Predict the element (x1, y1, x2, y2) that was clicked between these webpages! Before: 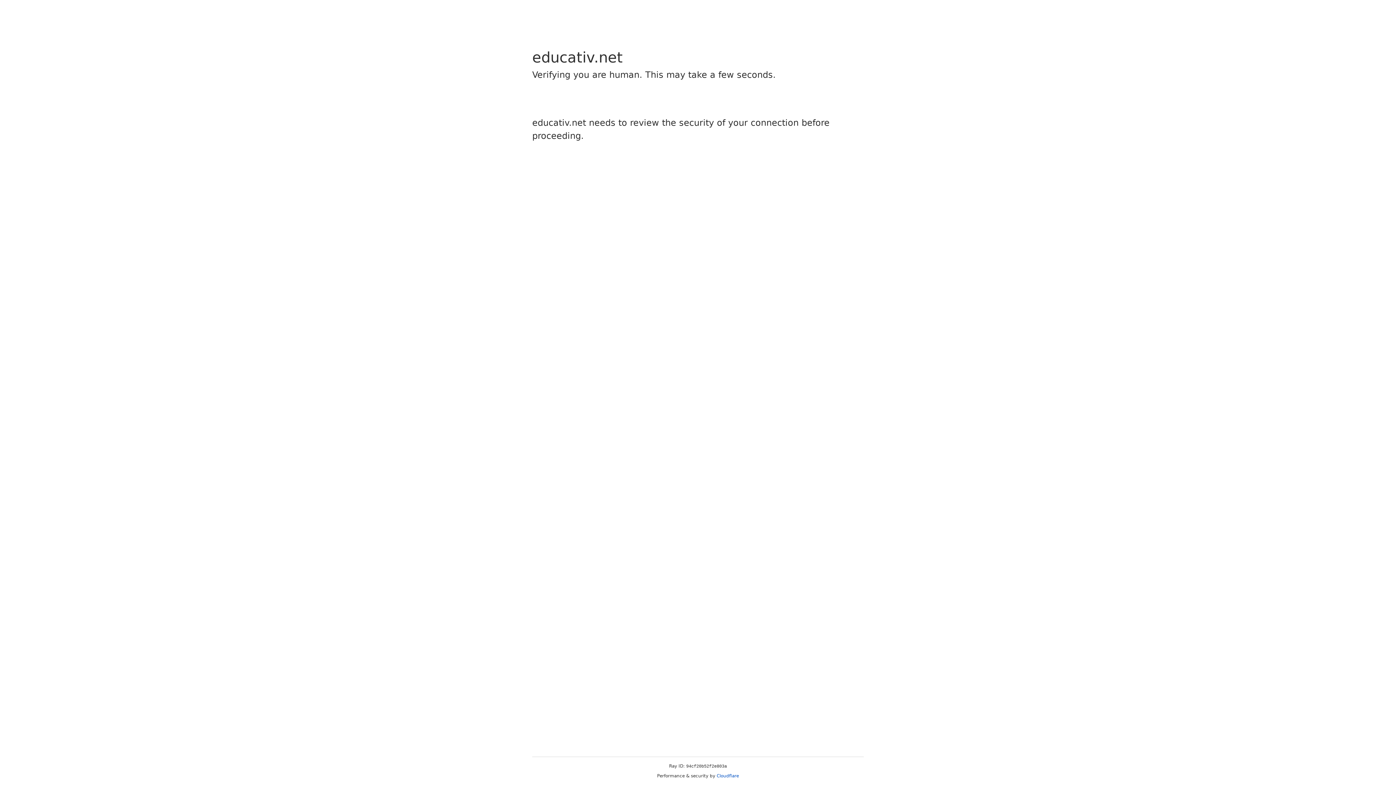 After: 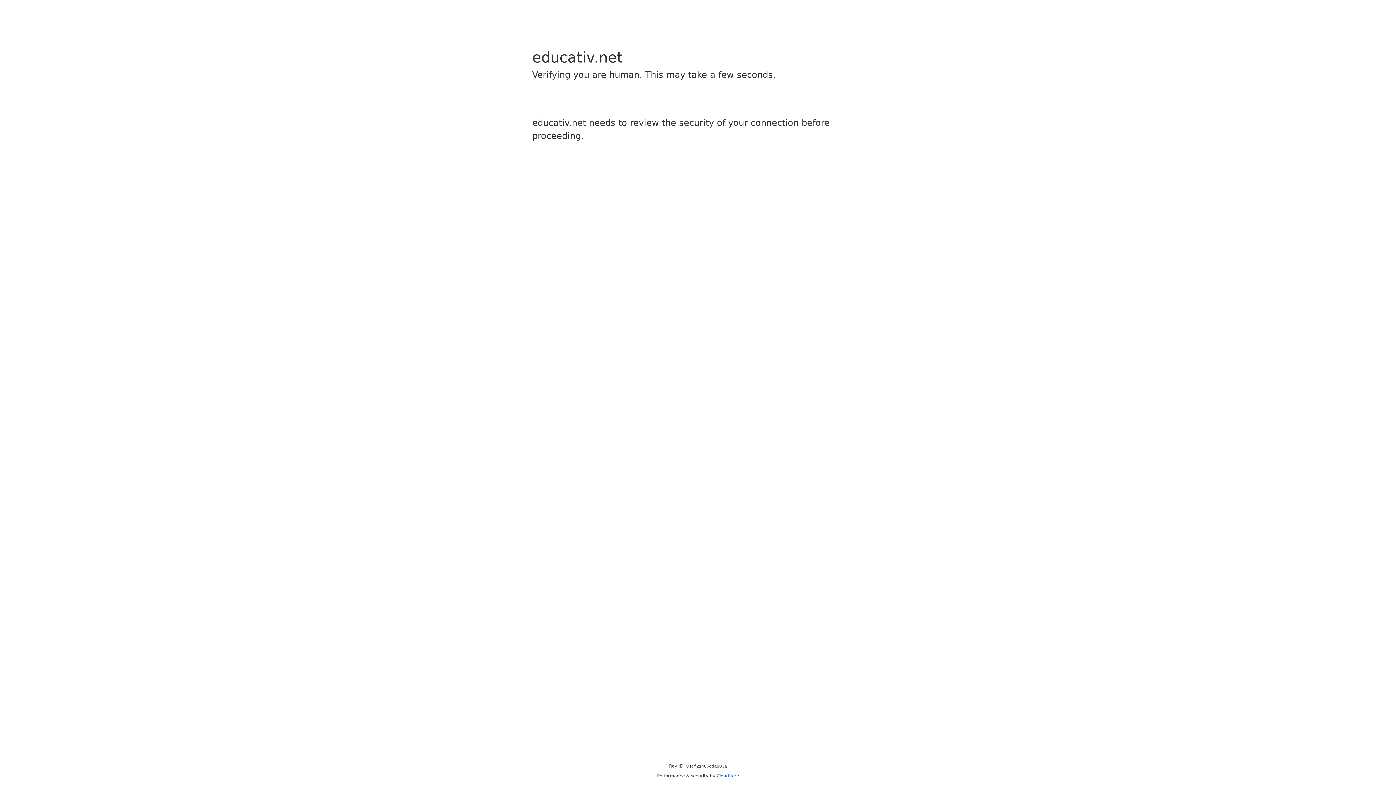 Action: label: Cloudflare bbox: (716, 773, 739, 778)